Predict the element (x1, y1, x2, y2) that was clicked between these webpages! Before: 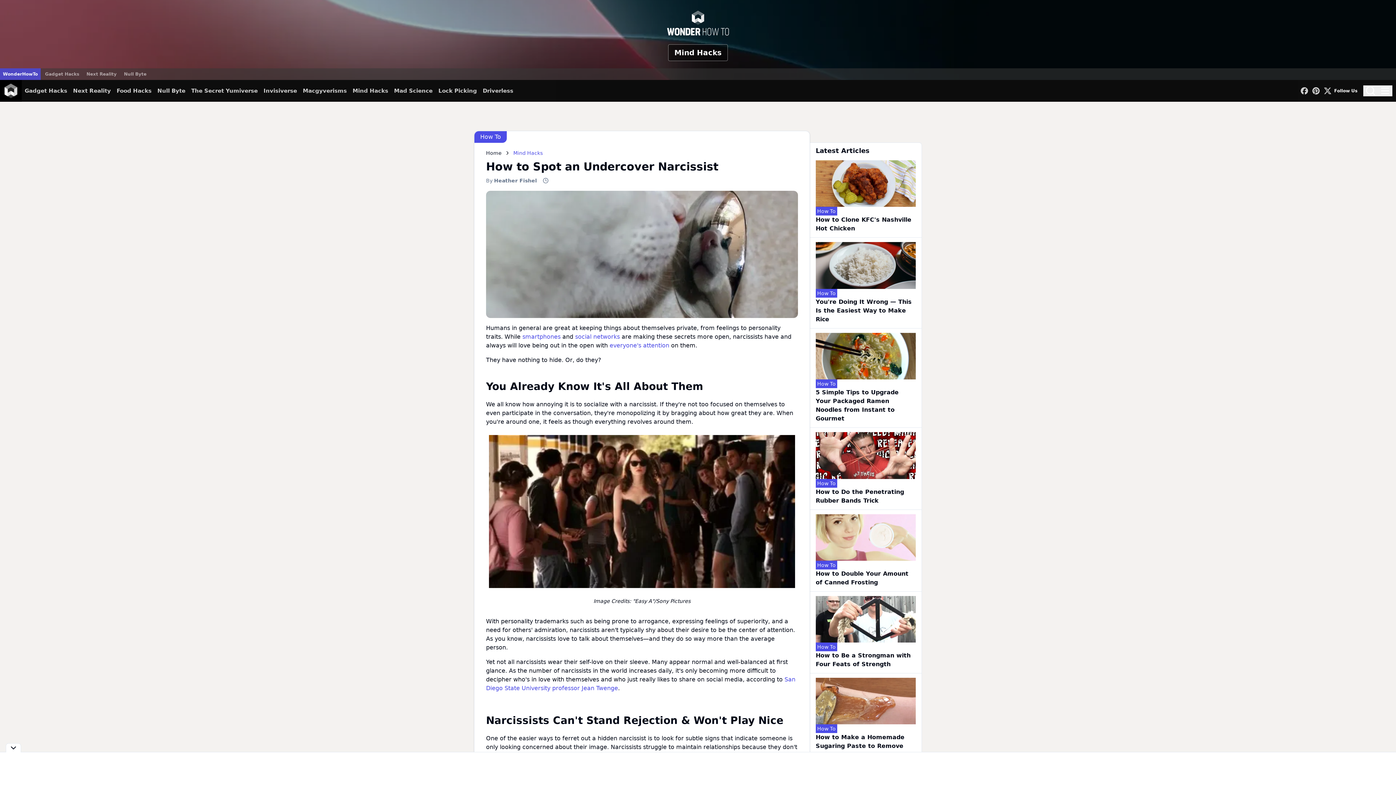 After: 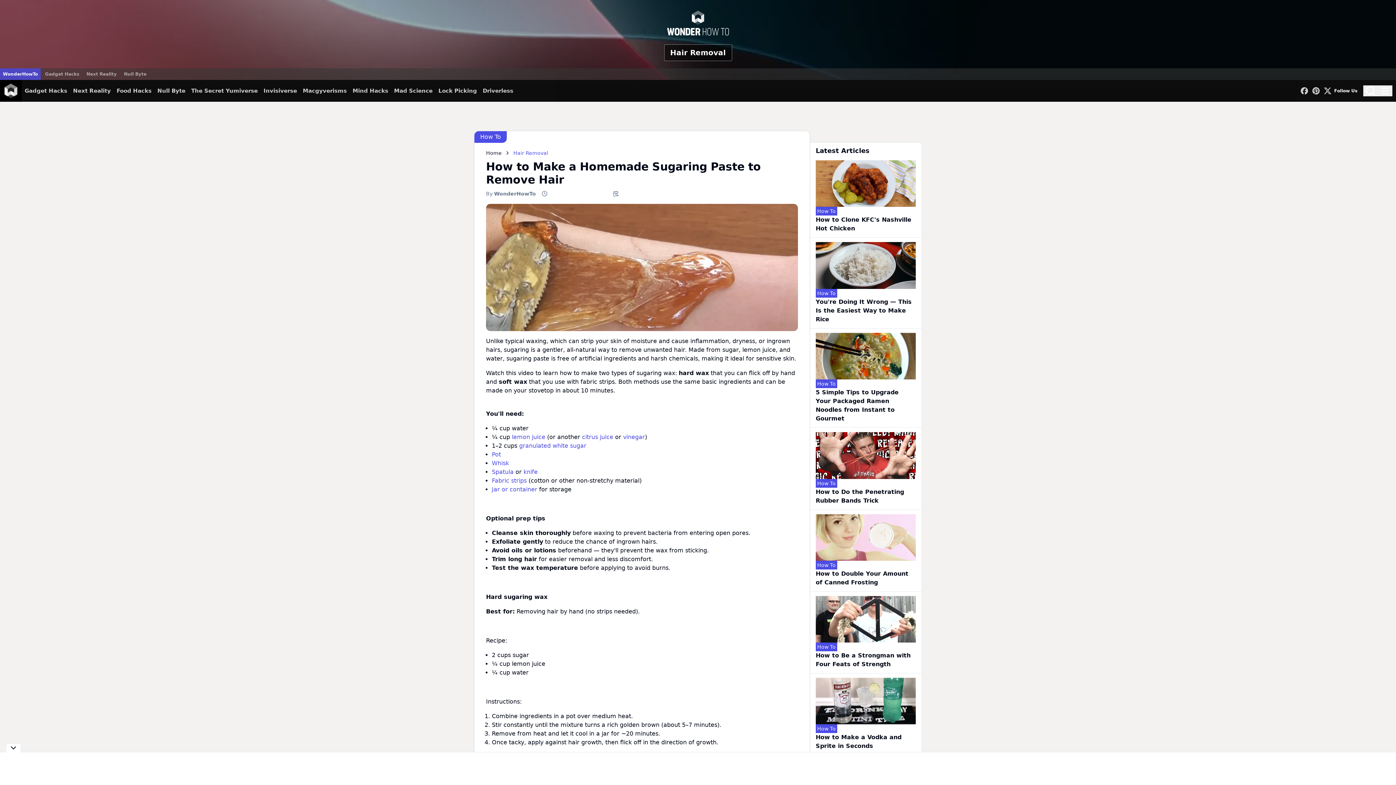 Action: bbox: (815, 734, 904, 758) label: How to Make a Homemade Sugaring Paste to Remove Hair